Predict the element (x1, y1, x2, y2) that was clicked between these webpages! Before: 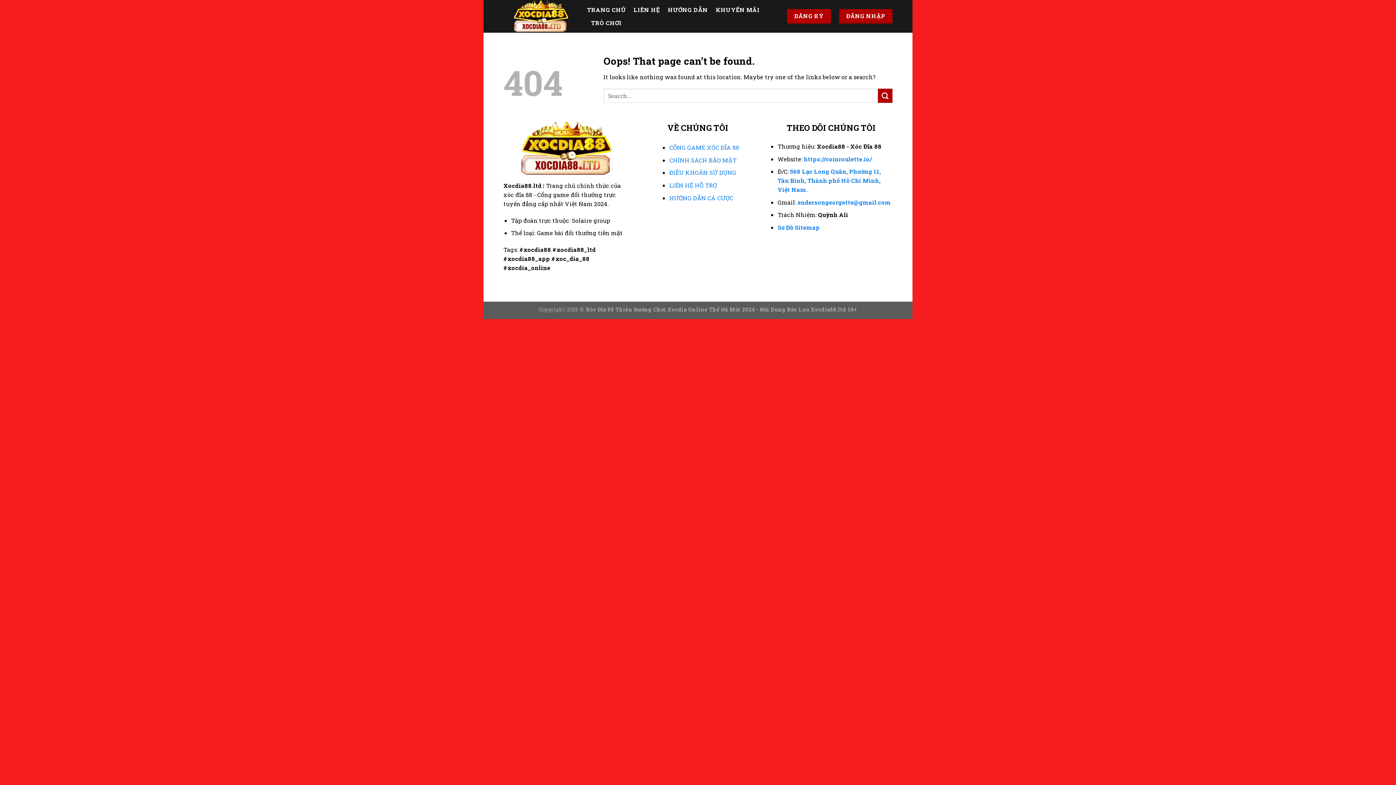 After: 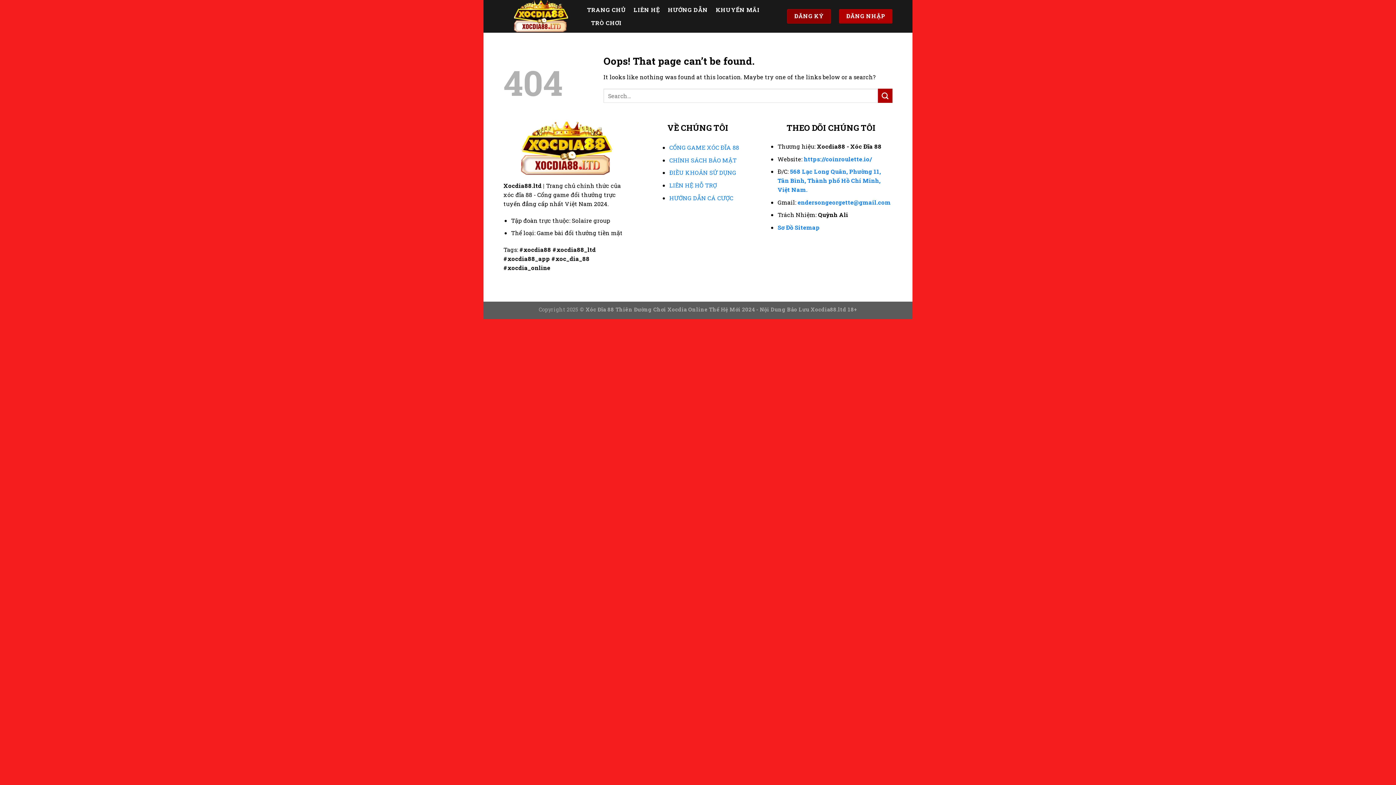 Action: label: ĐĂNG KÝ bbox: (787, 9, 831, 23)